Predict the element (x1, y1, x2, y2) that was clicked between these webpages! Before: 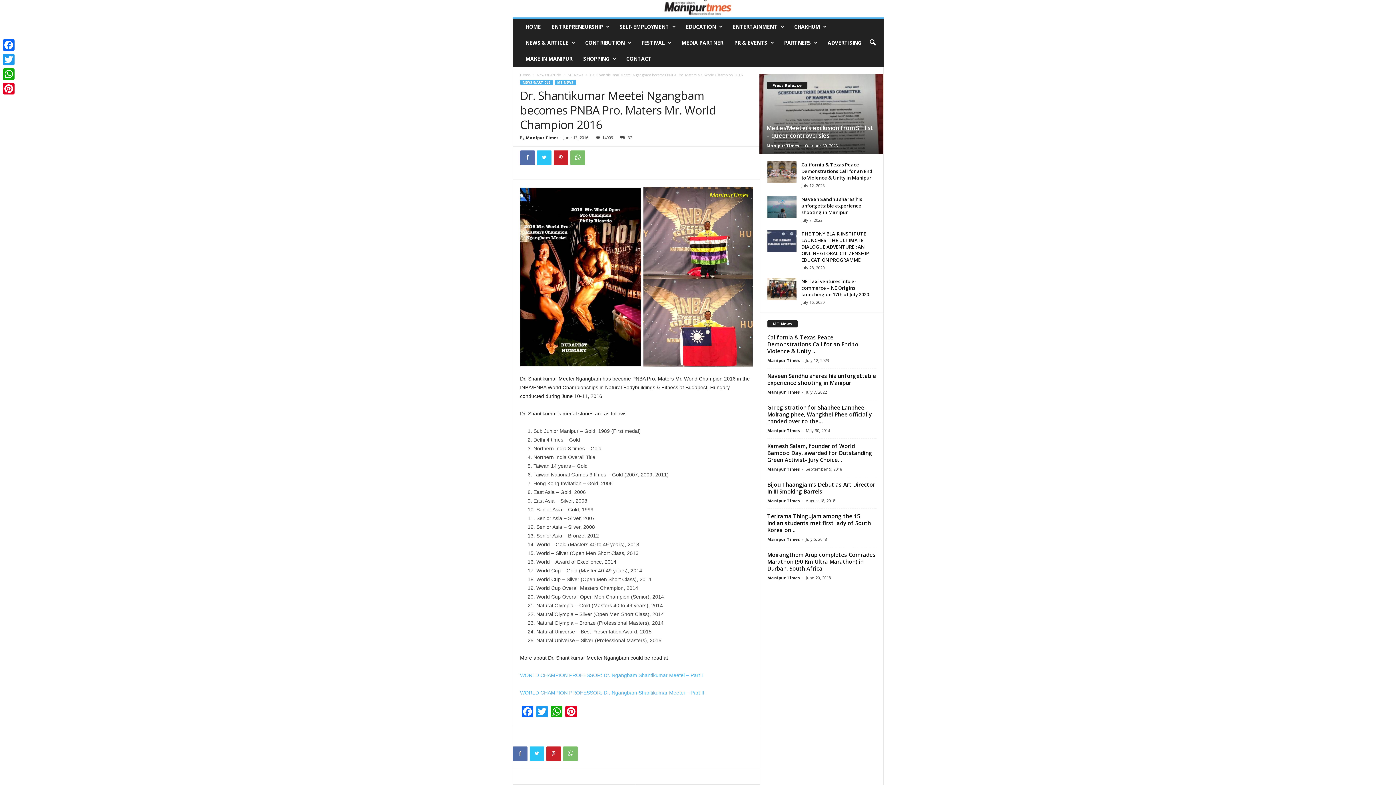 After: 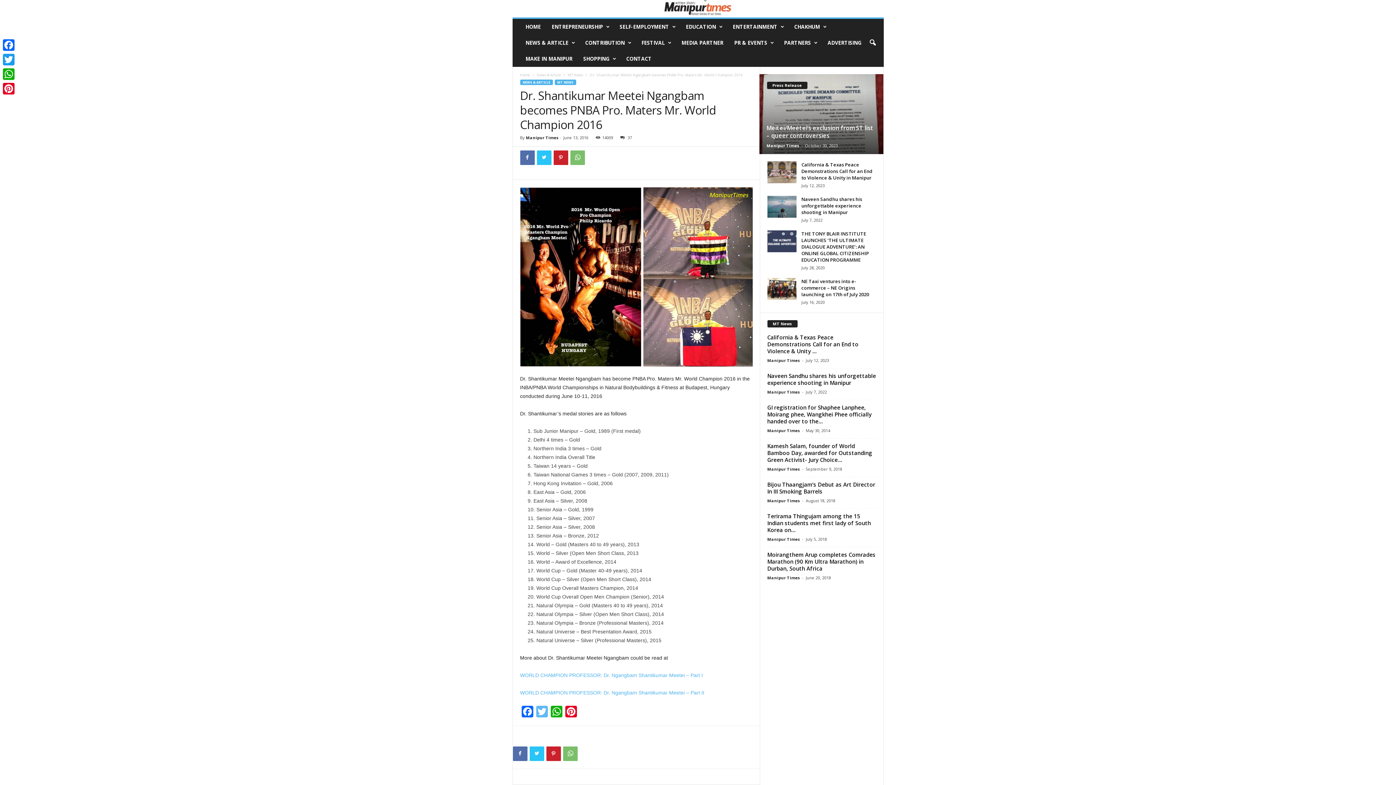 Action: label: Twitter bbox: (534, 706, 549, 719)